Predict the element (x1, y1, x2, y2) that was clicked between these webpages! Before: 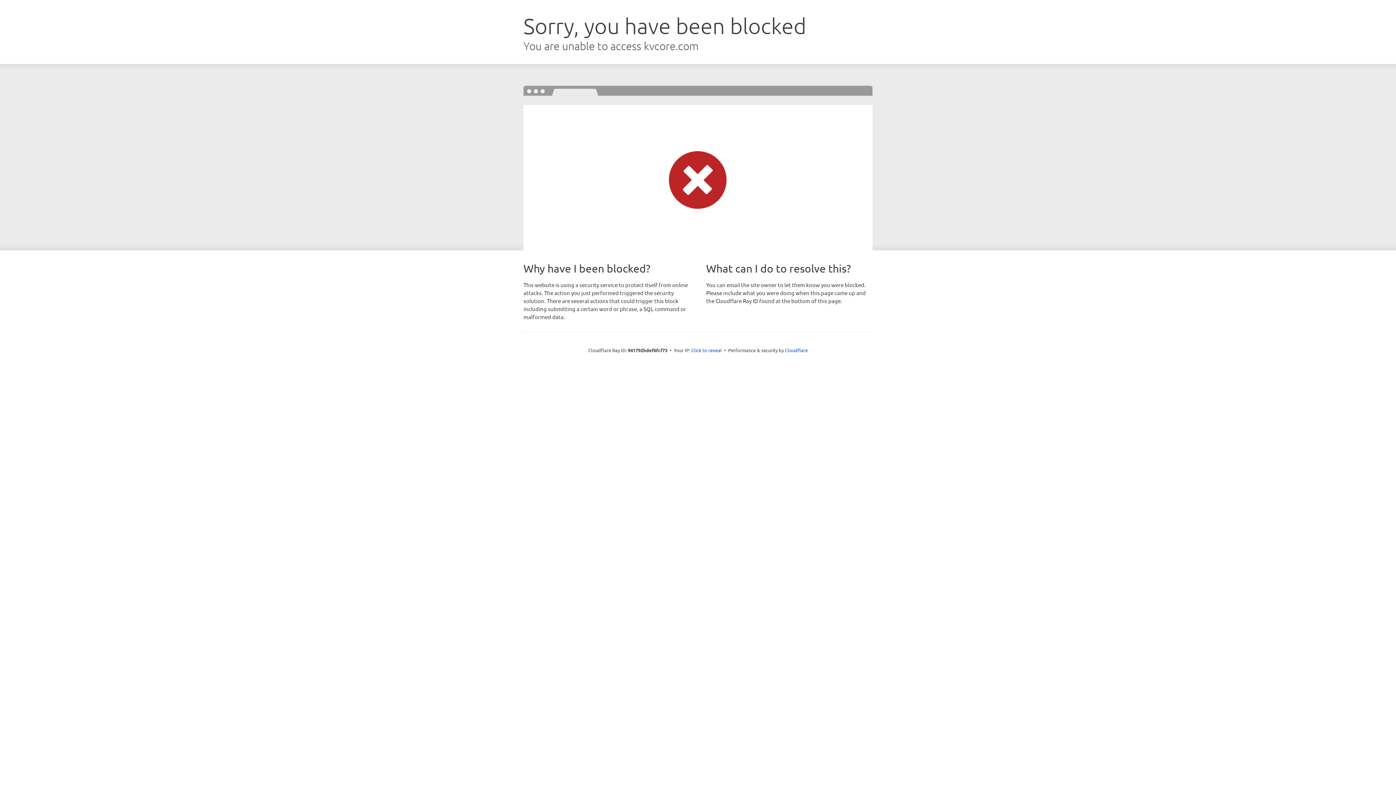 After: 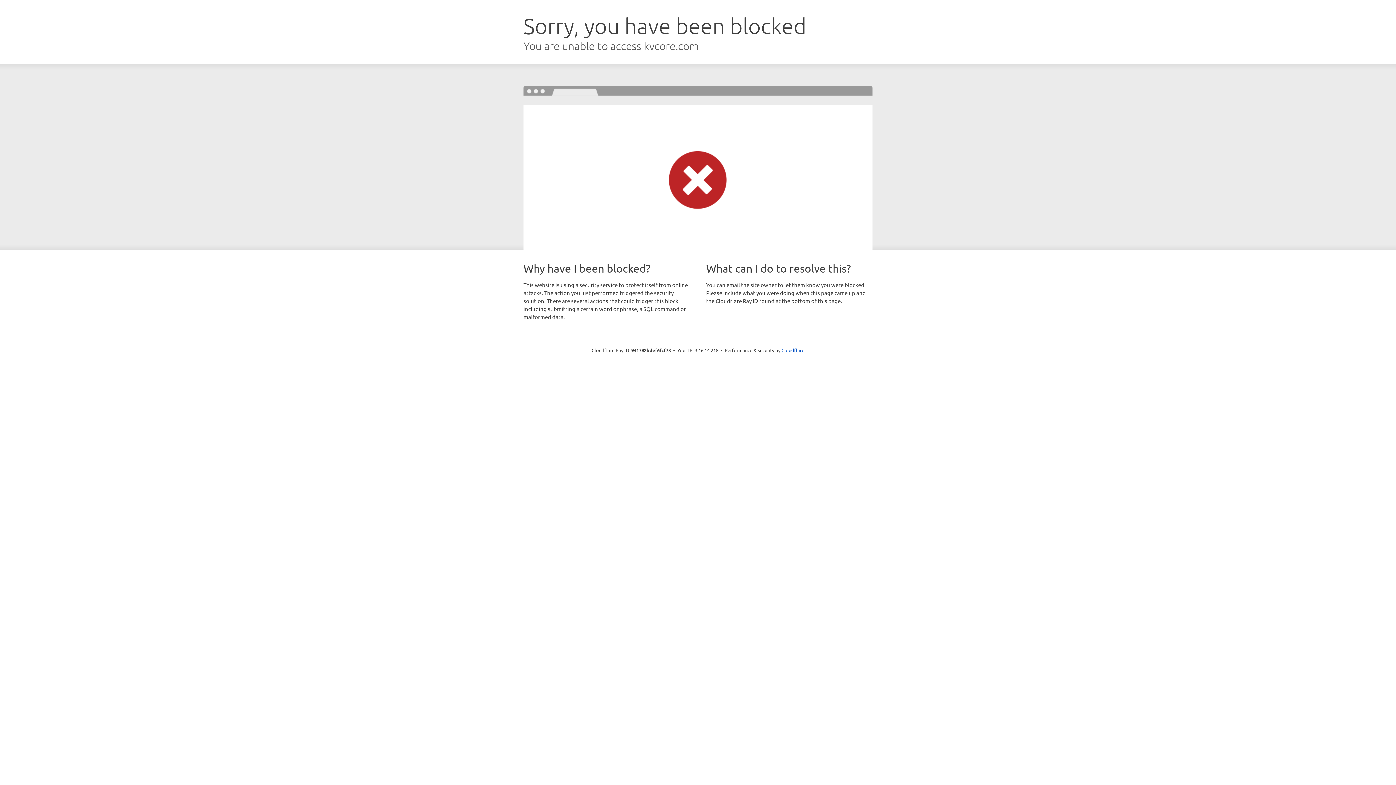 Action: label: Click to reveal bbox: (691, 346, 722, 353)